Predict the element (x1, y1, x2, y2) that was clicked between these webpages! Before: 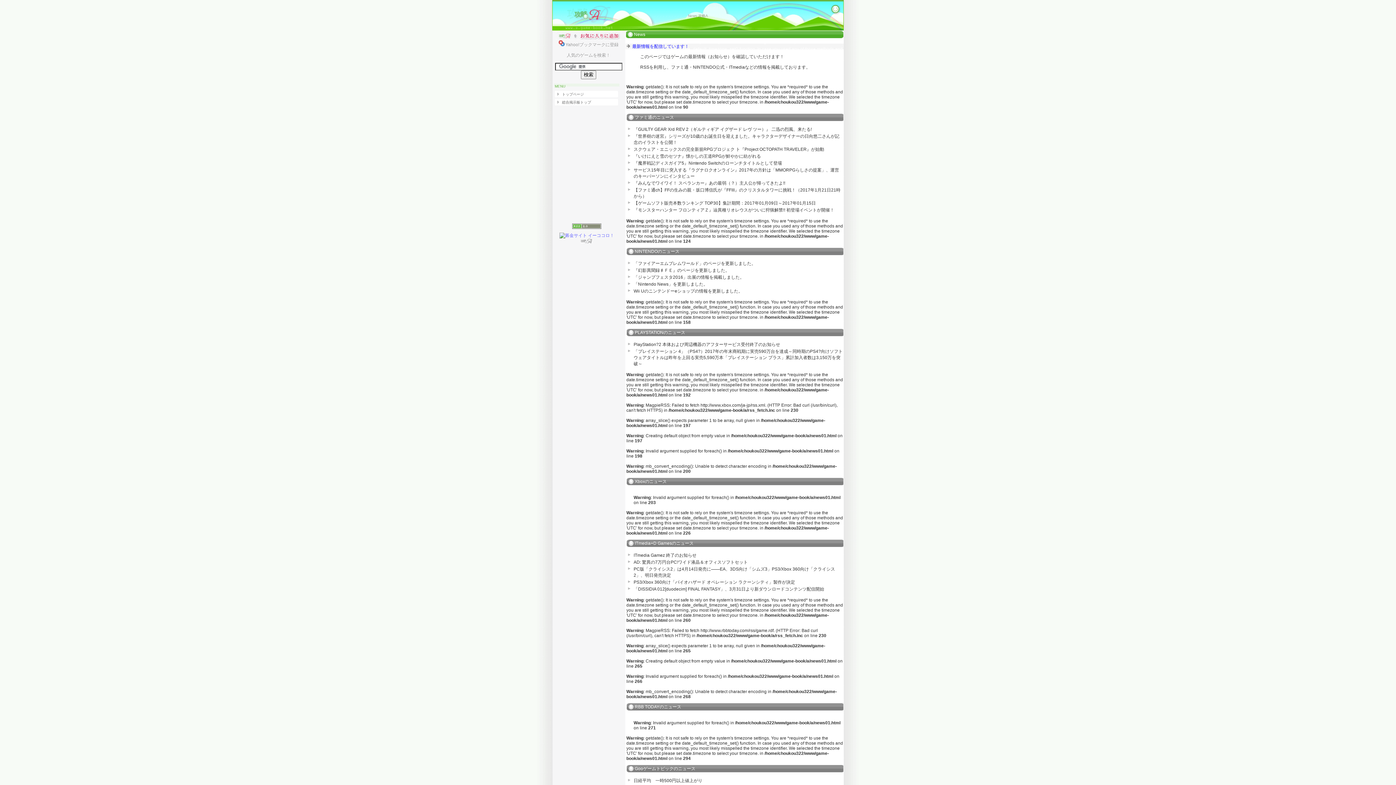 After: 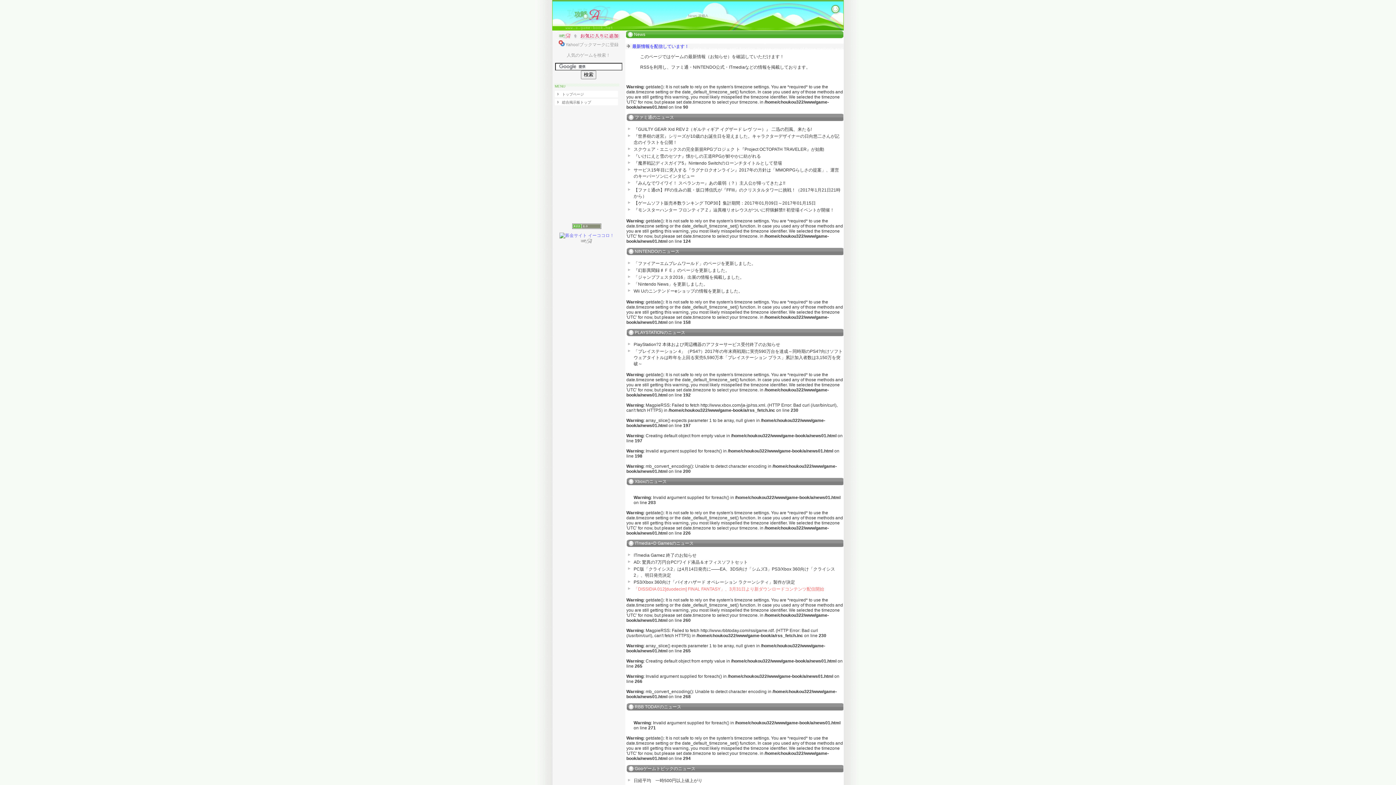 Action: label: 「DISSIDIA 012[duodecim] FINAL FANTASY」、3月31日より新ダウンロードコンテンツ配信開始 bbox: (633, 586, 824, 592)